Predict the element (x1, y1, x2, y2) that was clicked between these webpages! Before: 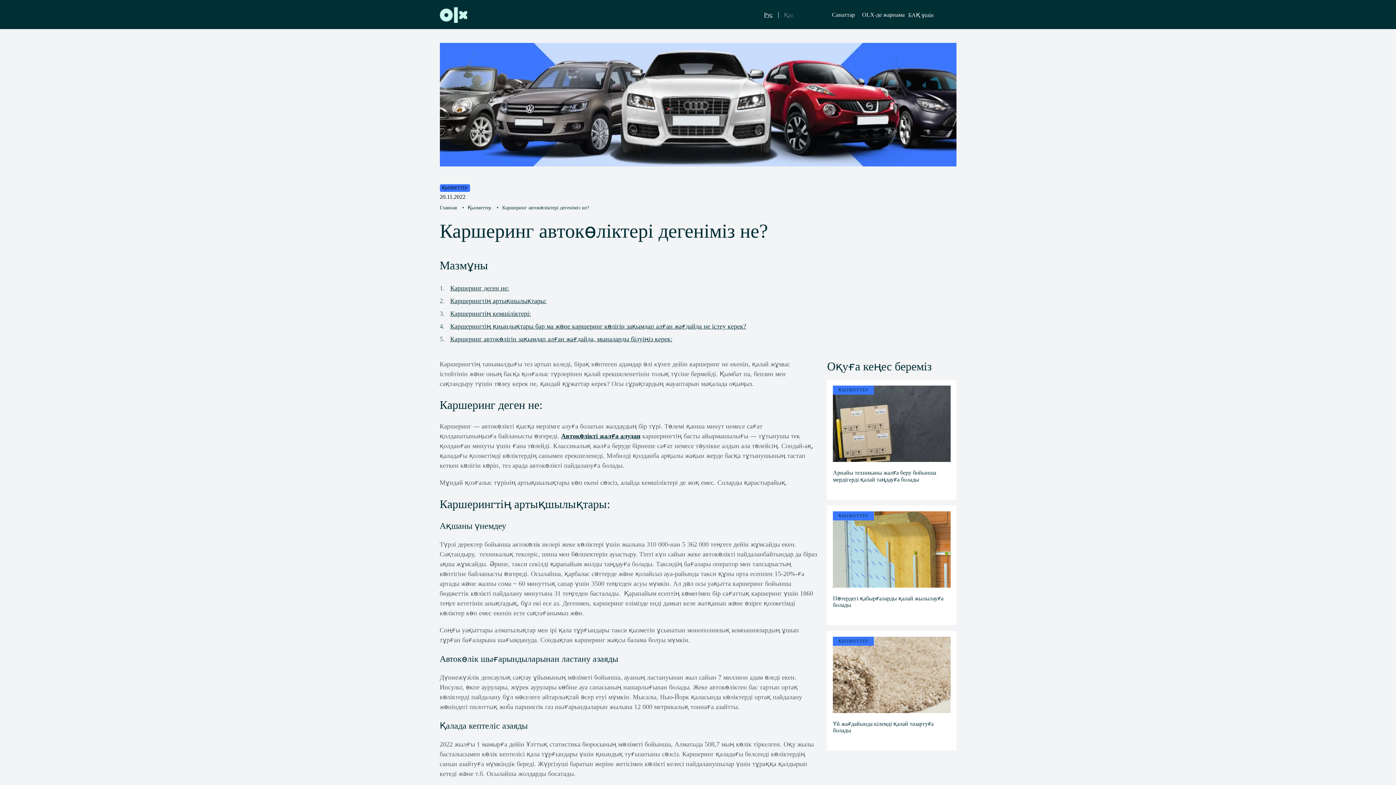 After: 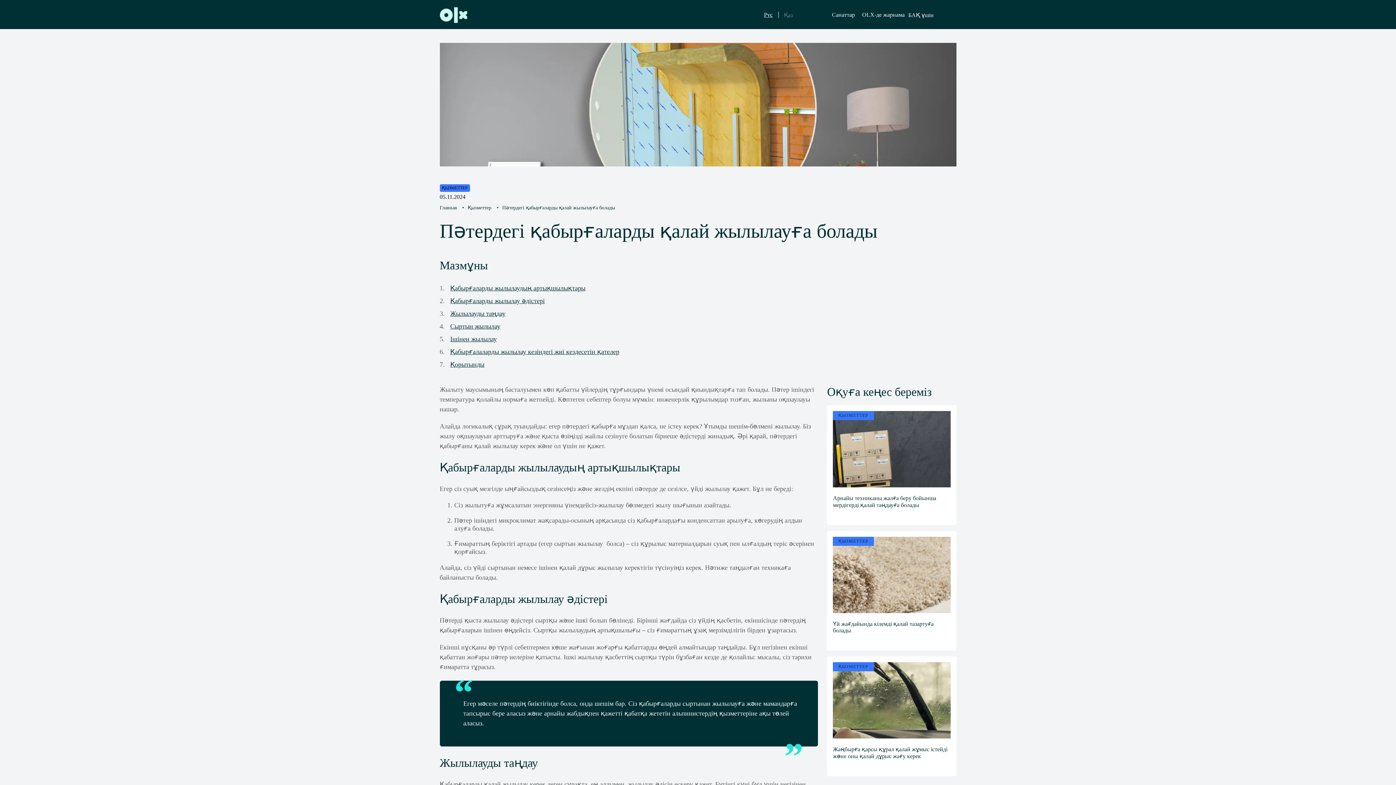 Action: bbox: (833, 511, 950, 589) label: ҚЫЗМЕТТЕР